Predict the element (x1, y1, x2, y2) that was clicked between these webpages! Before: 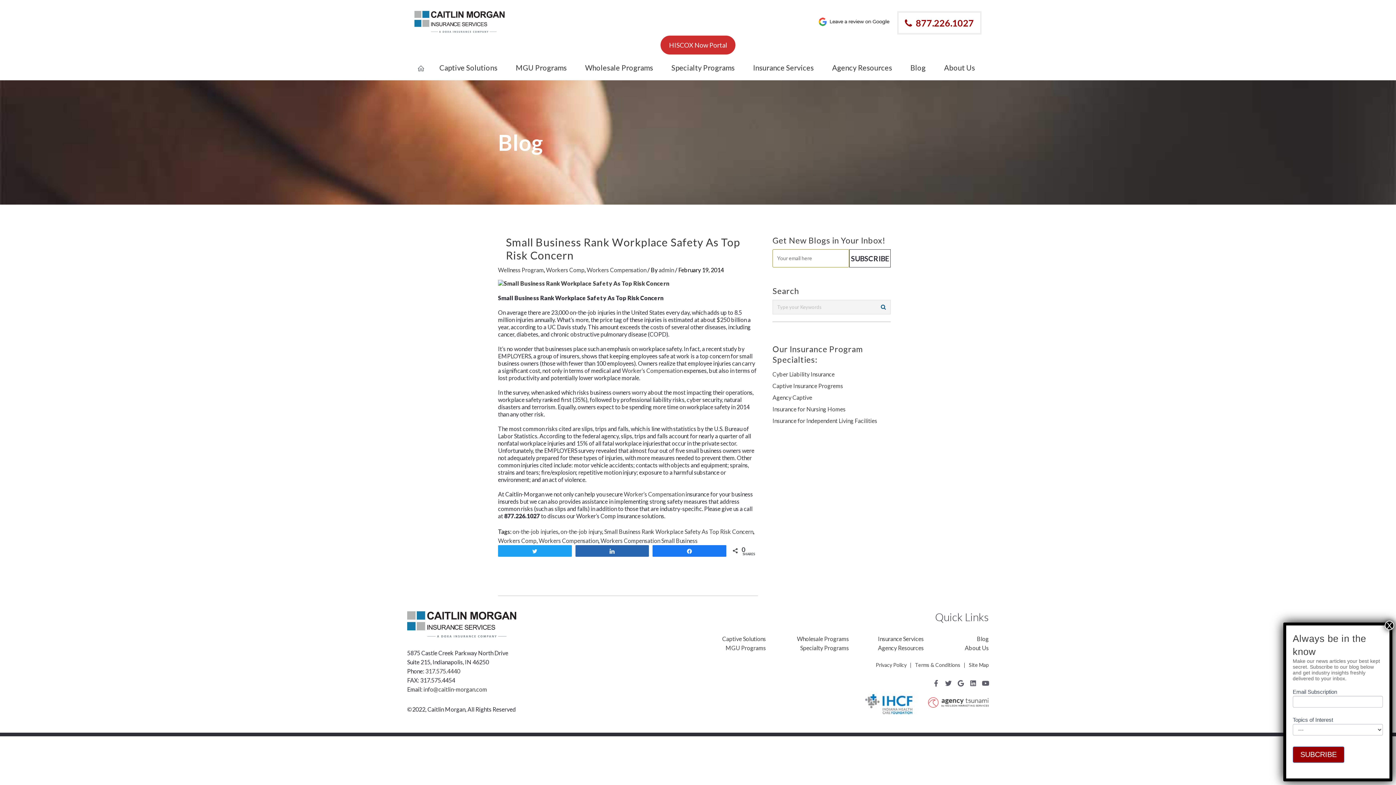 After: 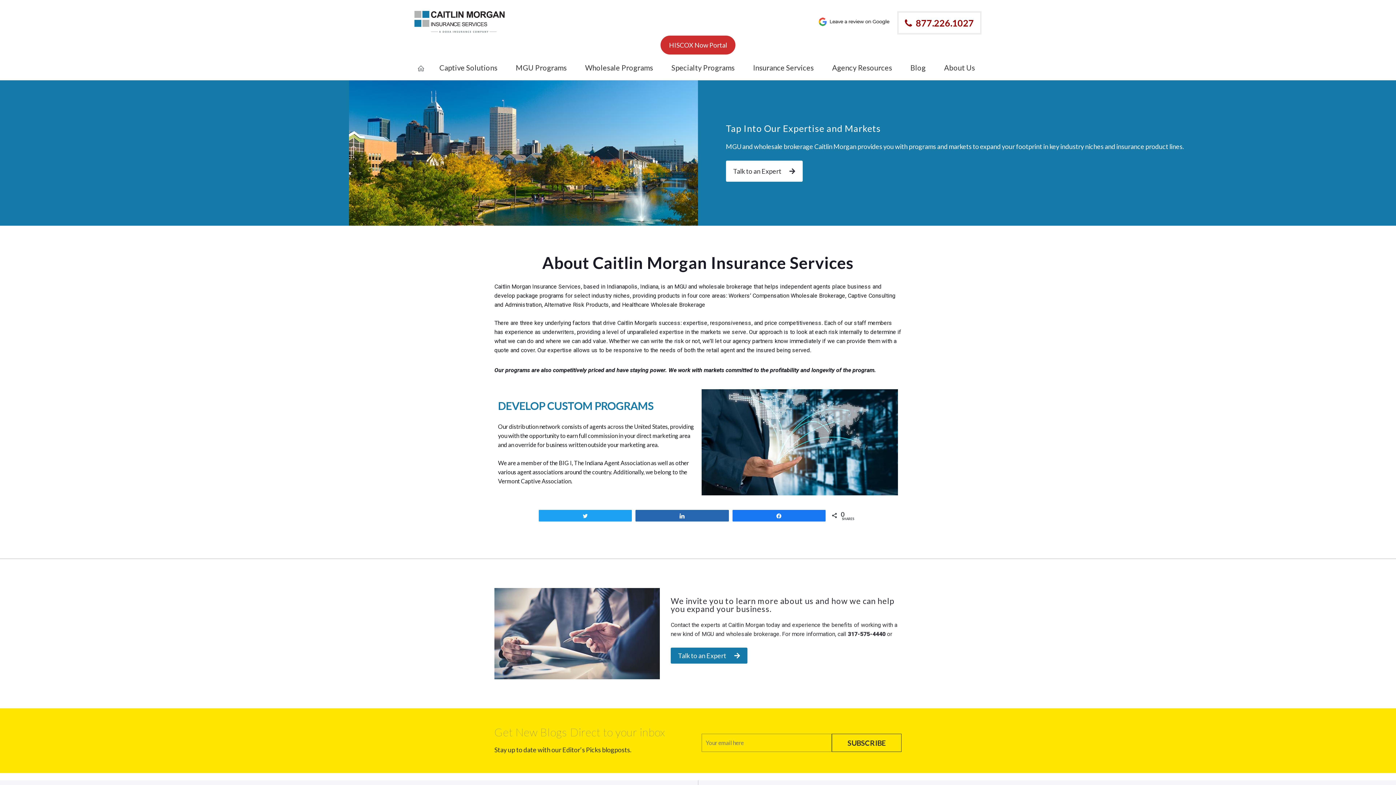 Action: label: About Us bbox: (965, 644, 989, 651)